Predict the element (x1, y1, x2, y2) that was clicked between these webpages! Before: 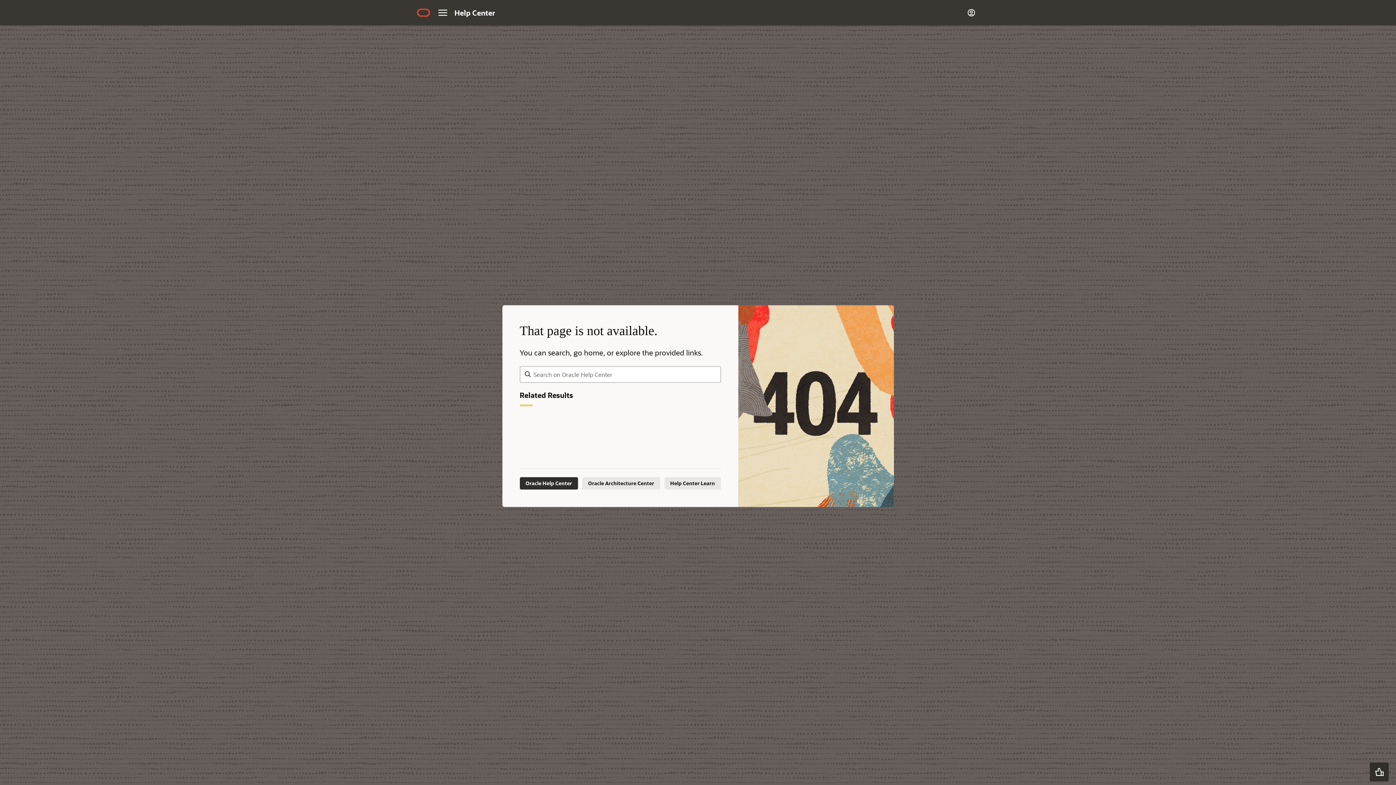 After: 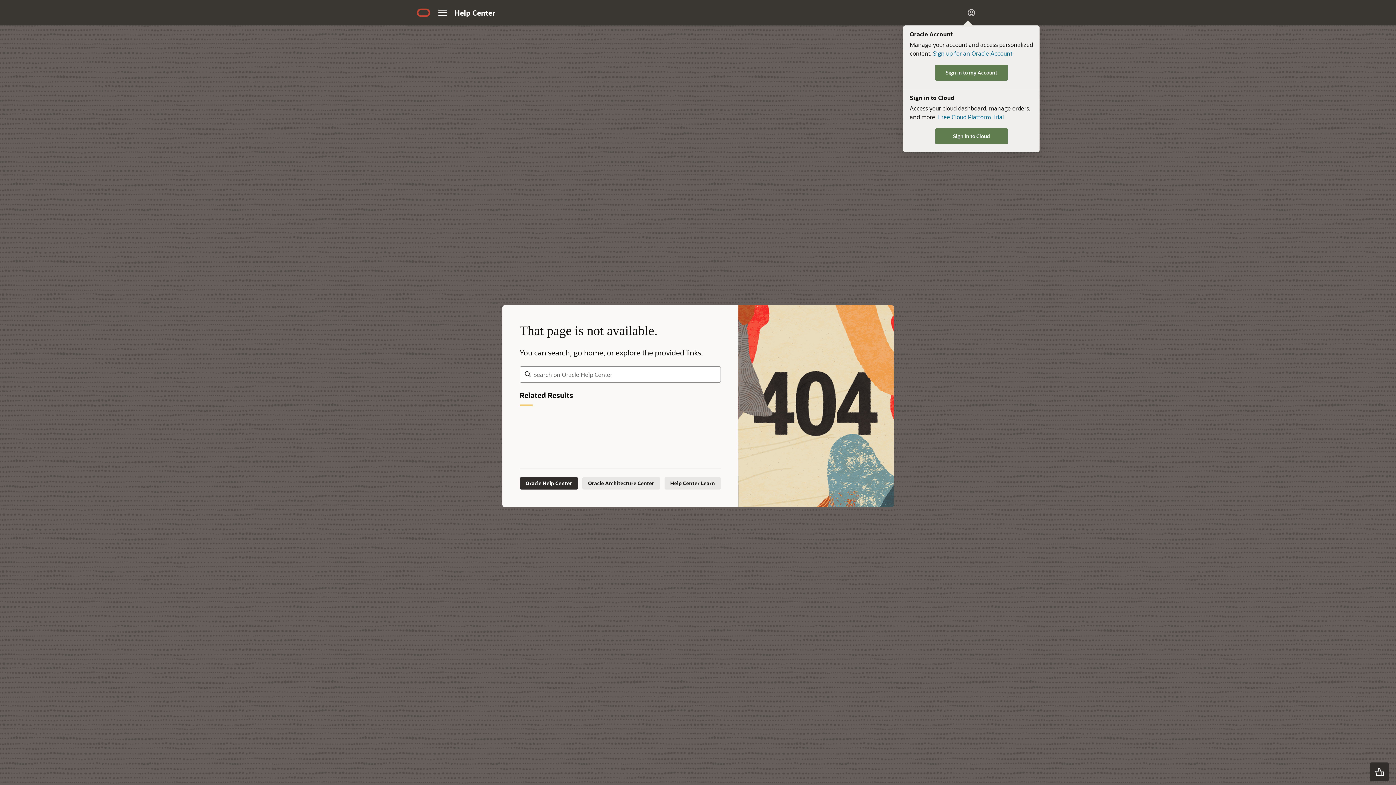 Action: label: Account bbox: (966, 0, 976, 25)